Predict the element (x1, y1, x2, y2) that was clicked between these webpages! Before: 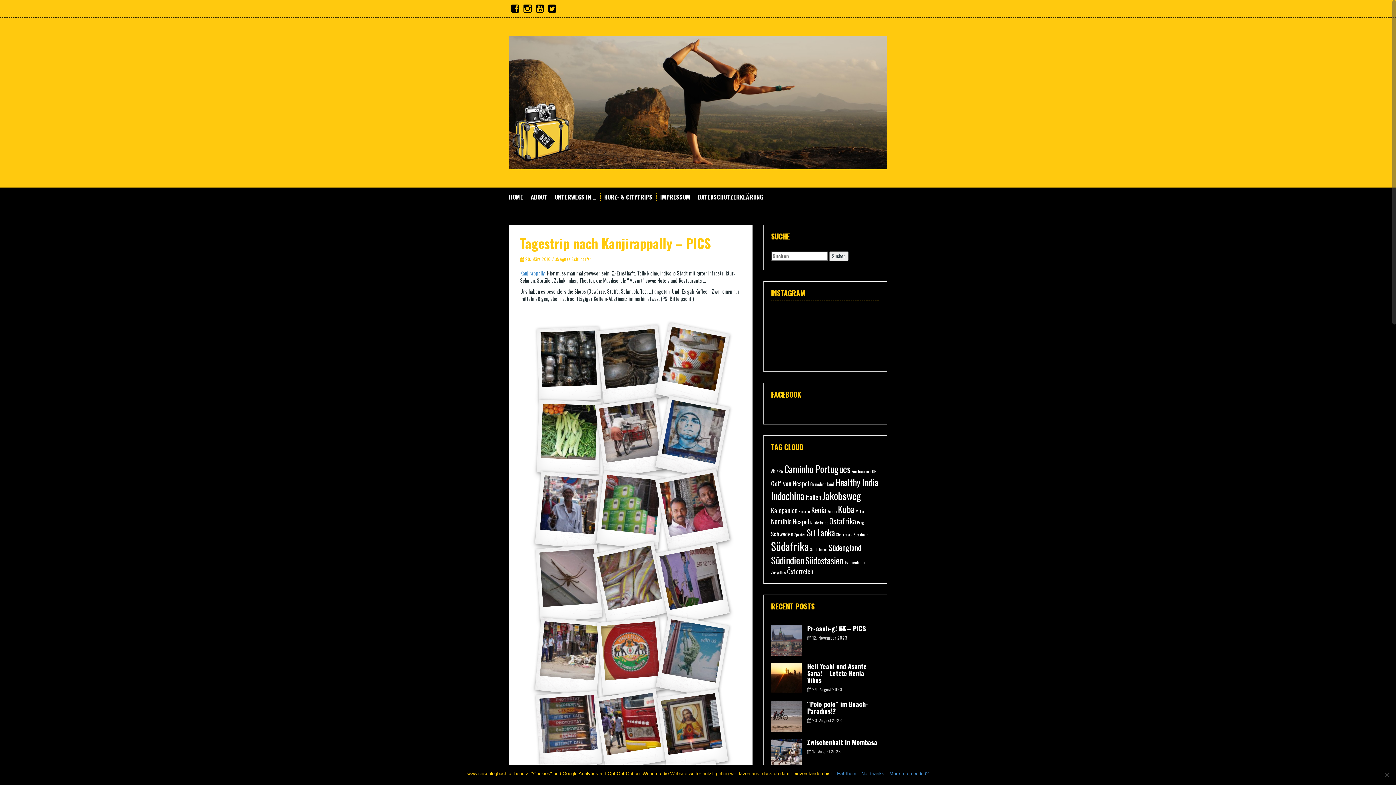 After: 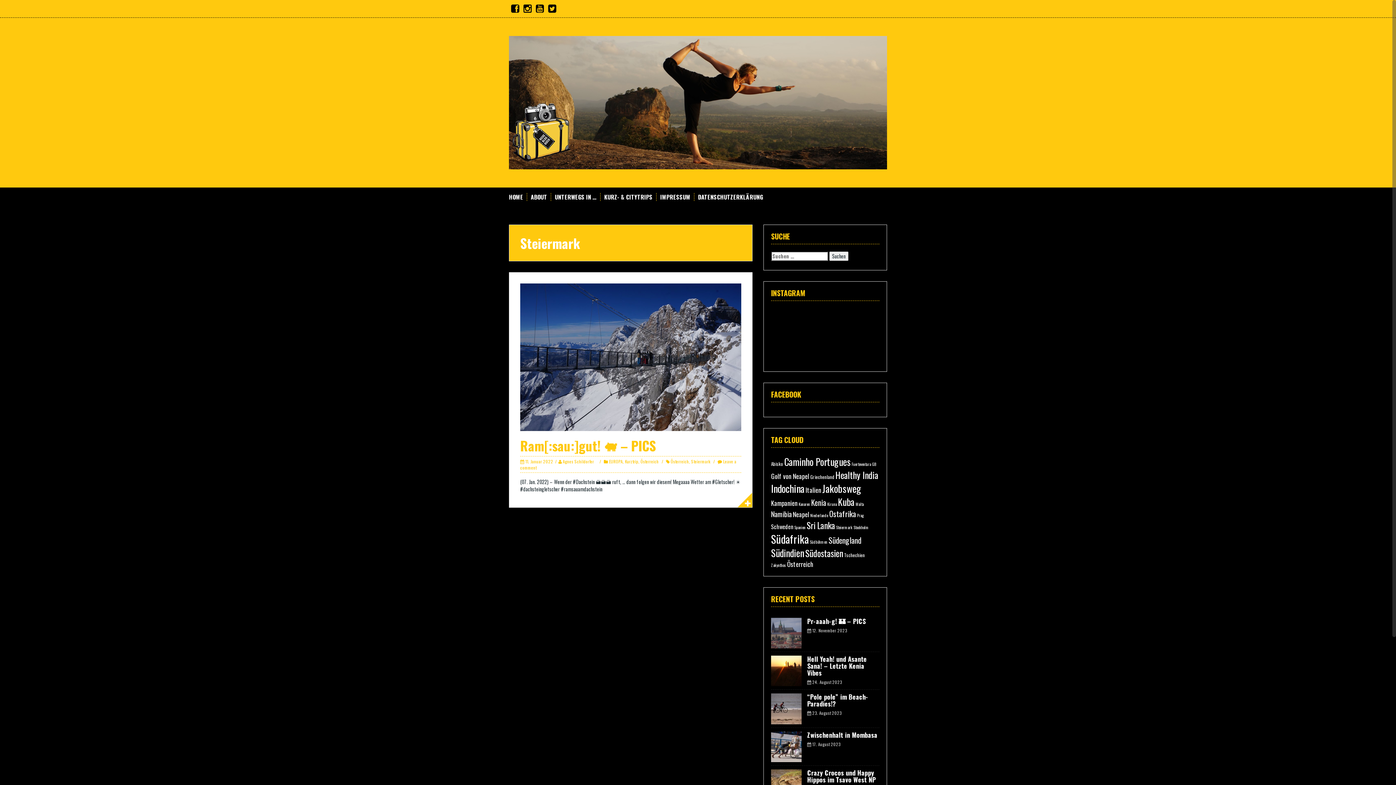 Action: label: Steiermark (1 Eintrag) bbox: (836, 531, 852, 537)